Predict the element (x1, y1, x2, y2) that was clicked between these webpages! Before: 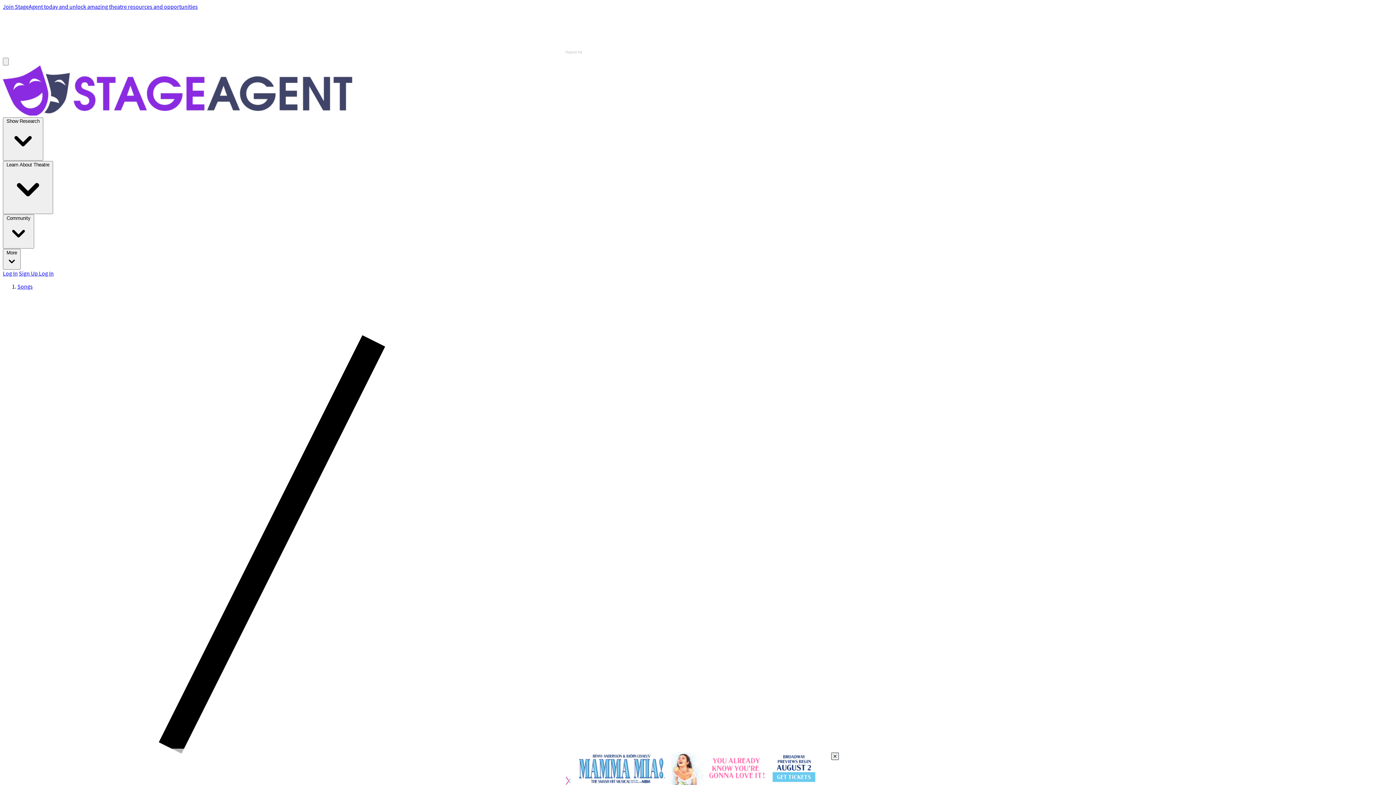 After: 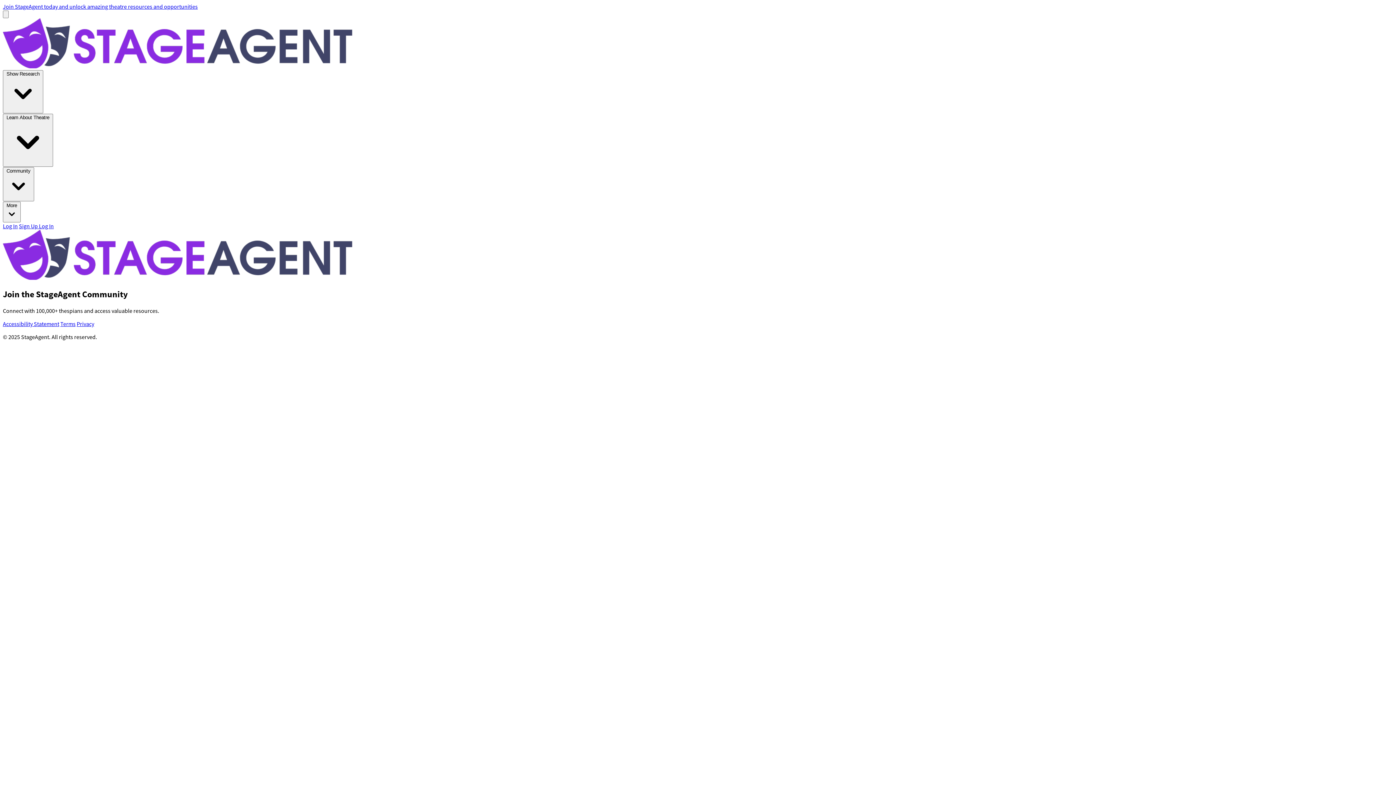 Action: label: Sign Up  bbox: (18, 269, 38, 277)